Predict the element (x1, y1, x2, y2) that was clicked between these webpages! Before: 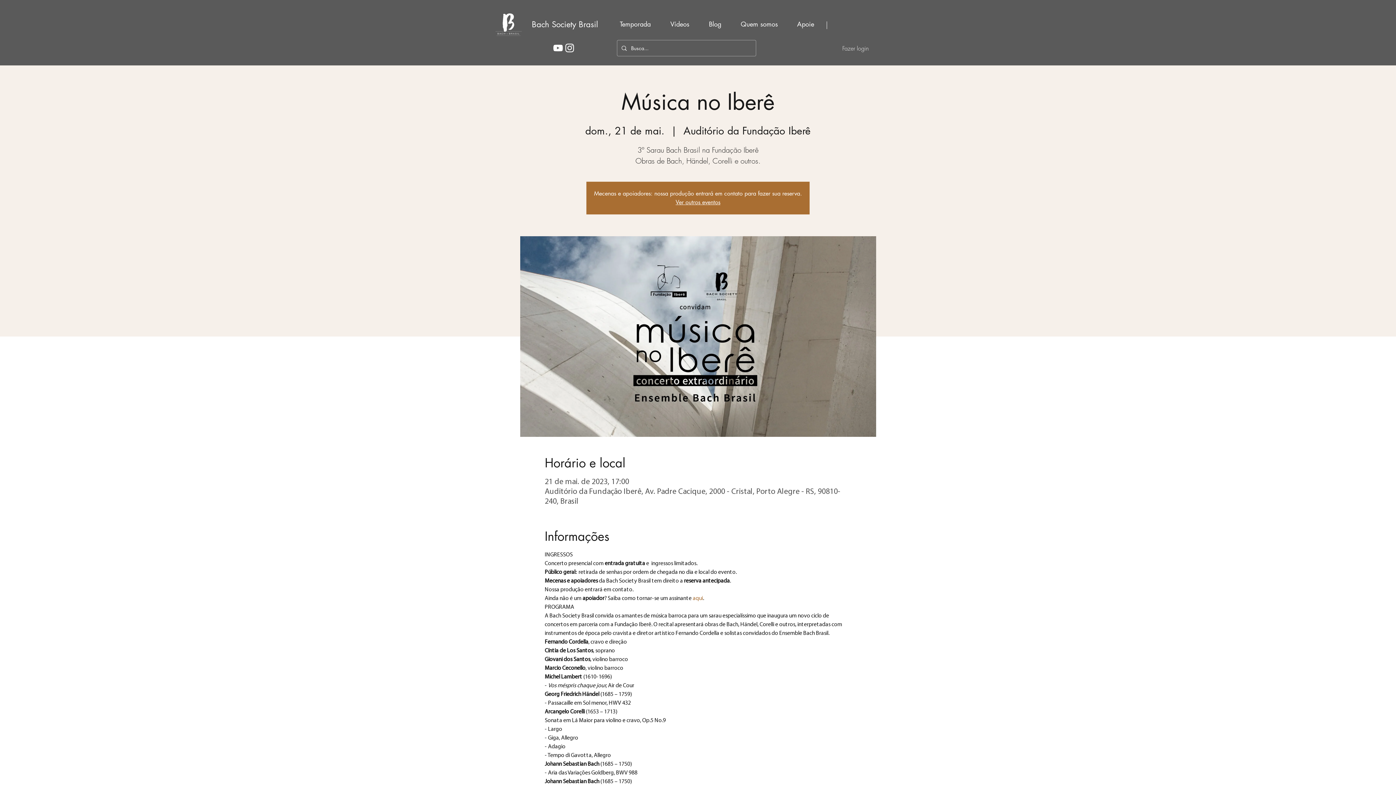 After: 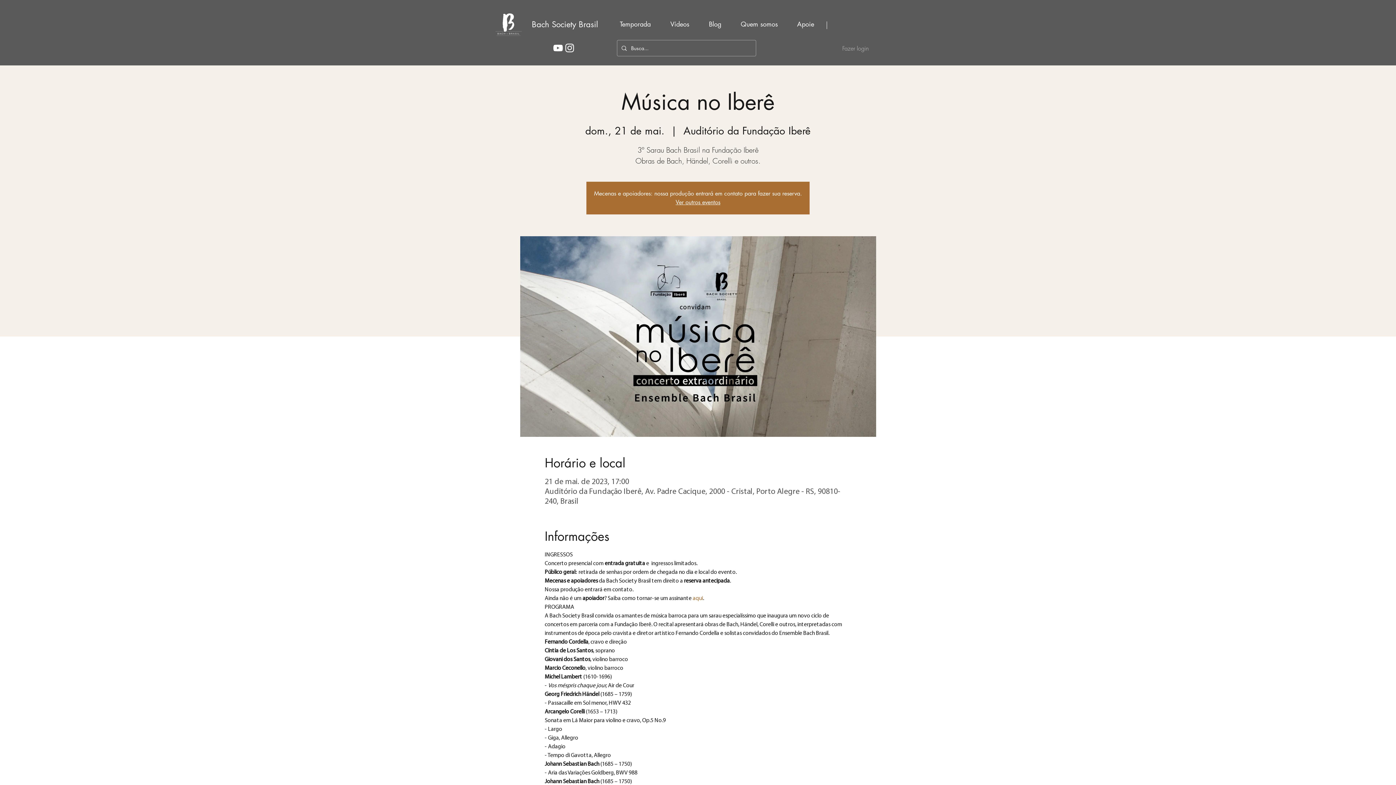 Action: label: Fazer login bbox: (837, 42, 874, 54)